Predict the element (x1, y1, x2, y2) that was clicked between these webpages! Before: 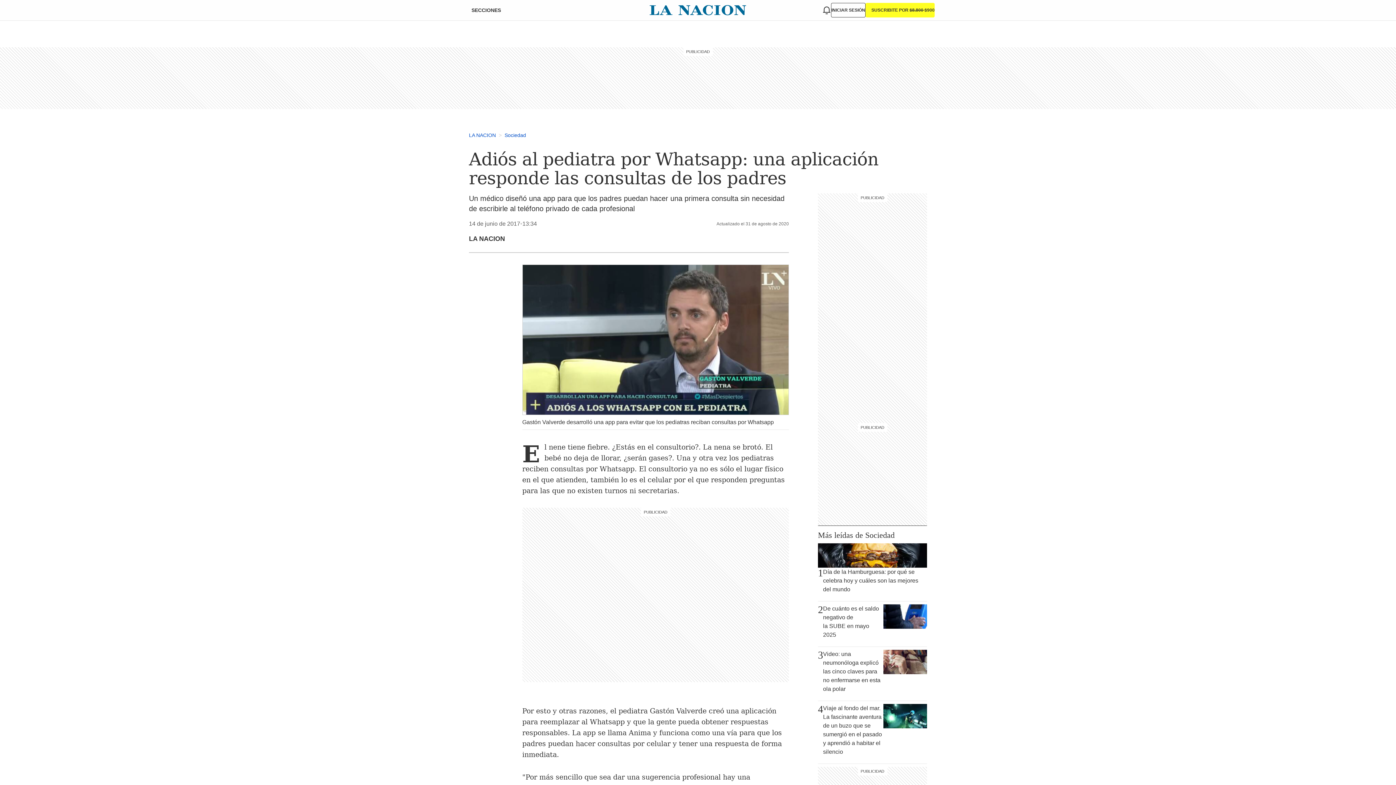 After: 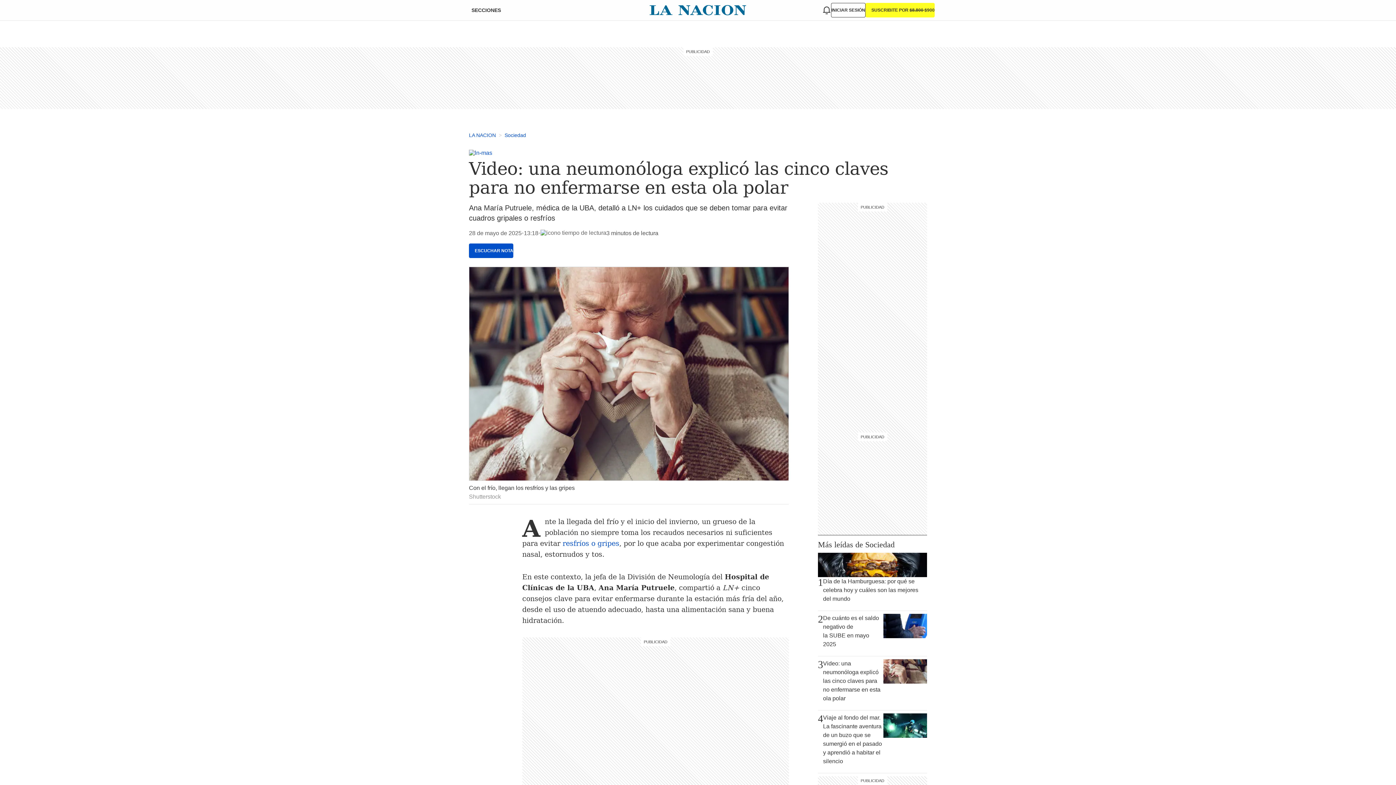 Action: bbox: (818, 650, 927, 698) label: 3
Video: una neumonóloga explicó las cinco claves para no enfermarse en esta ola polar